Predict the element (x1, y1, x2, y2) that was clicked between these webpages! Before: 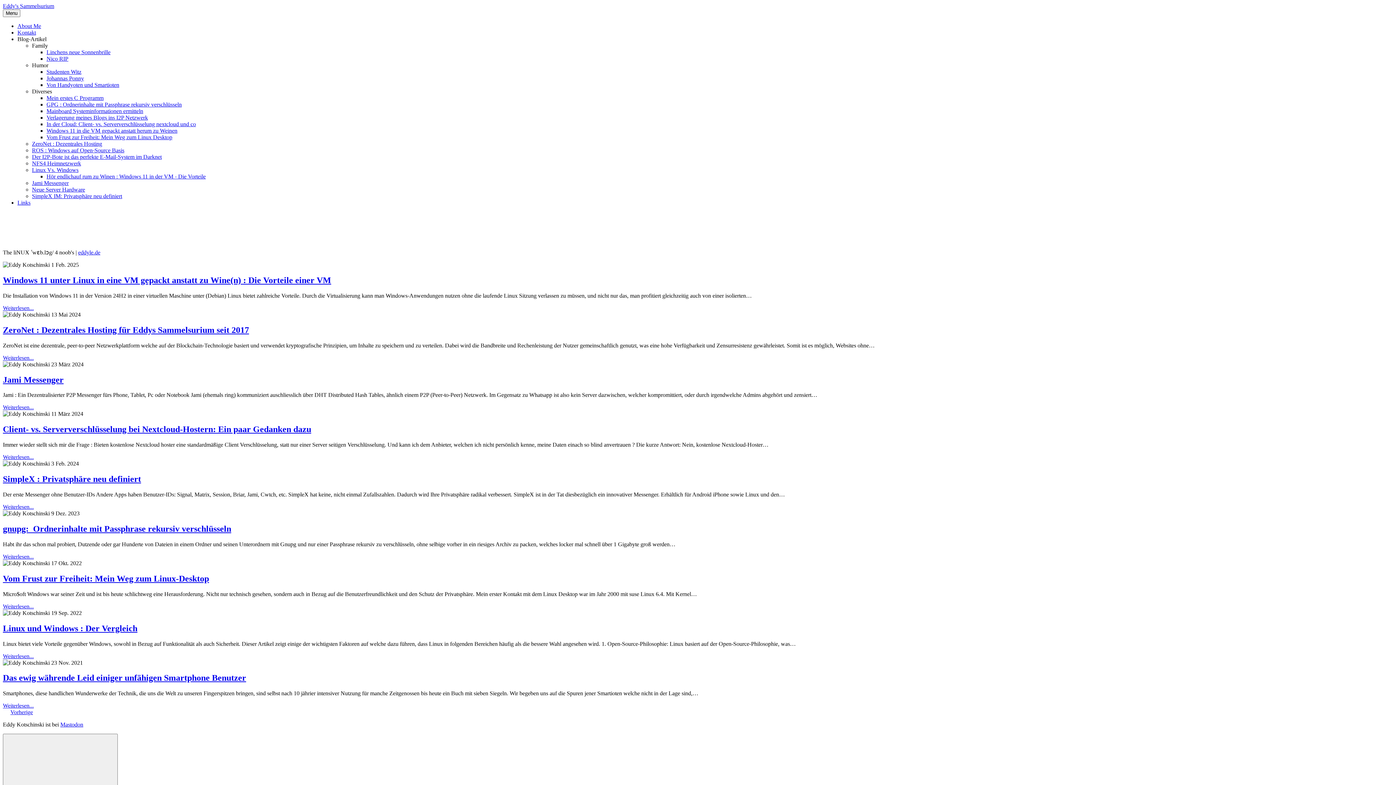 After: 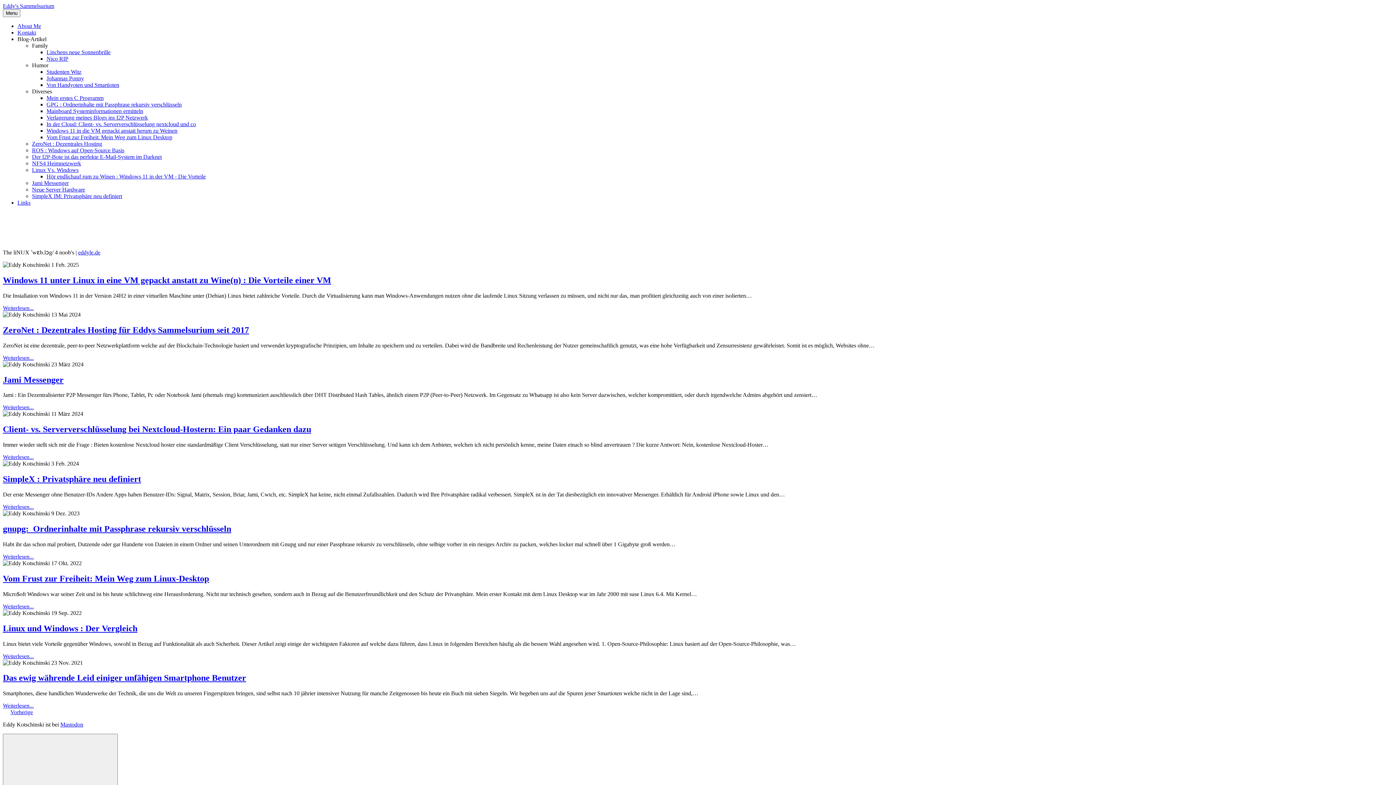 Action: label: About Me bbox: (17, 22, 41, 29)